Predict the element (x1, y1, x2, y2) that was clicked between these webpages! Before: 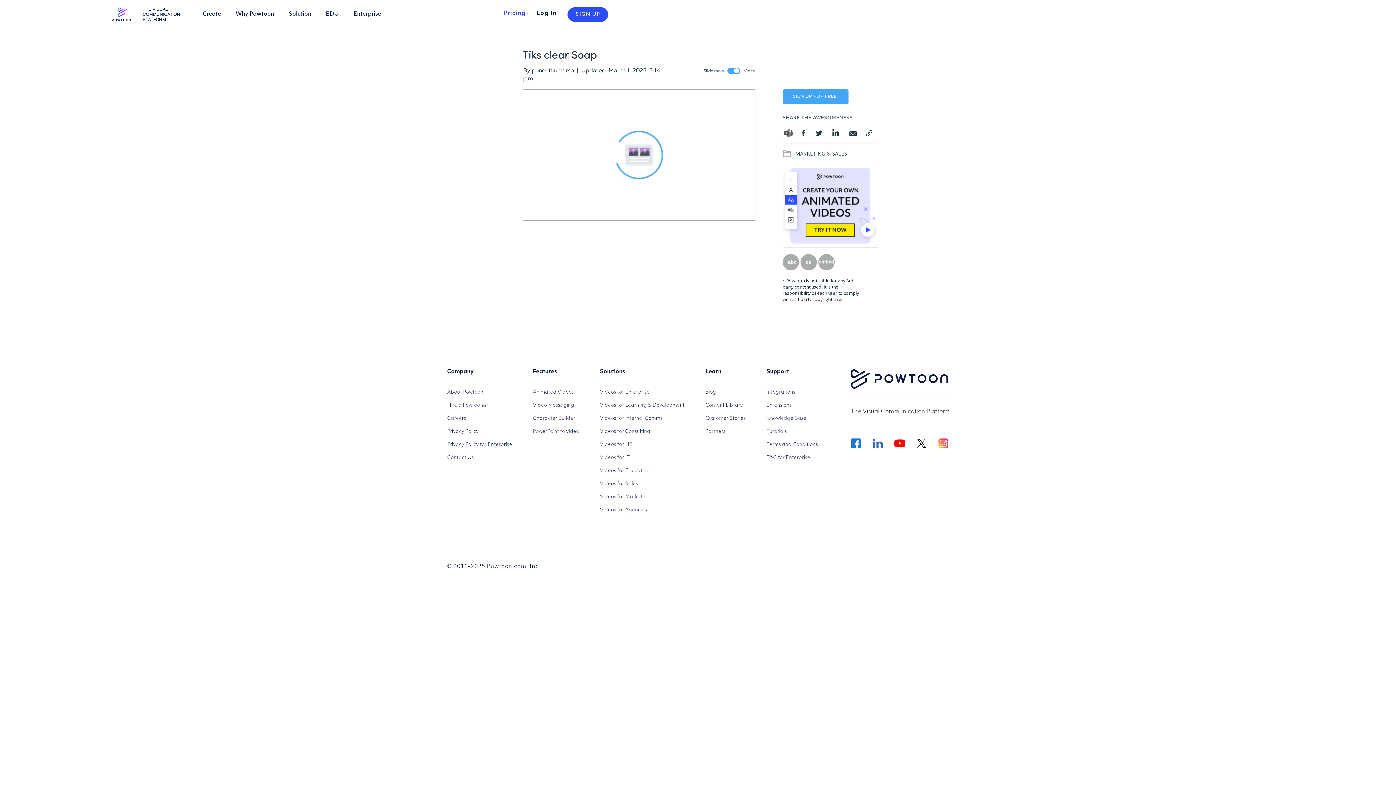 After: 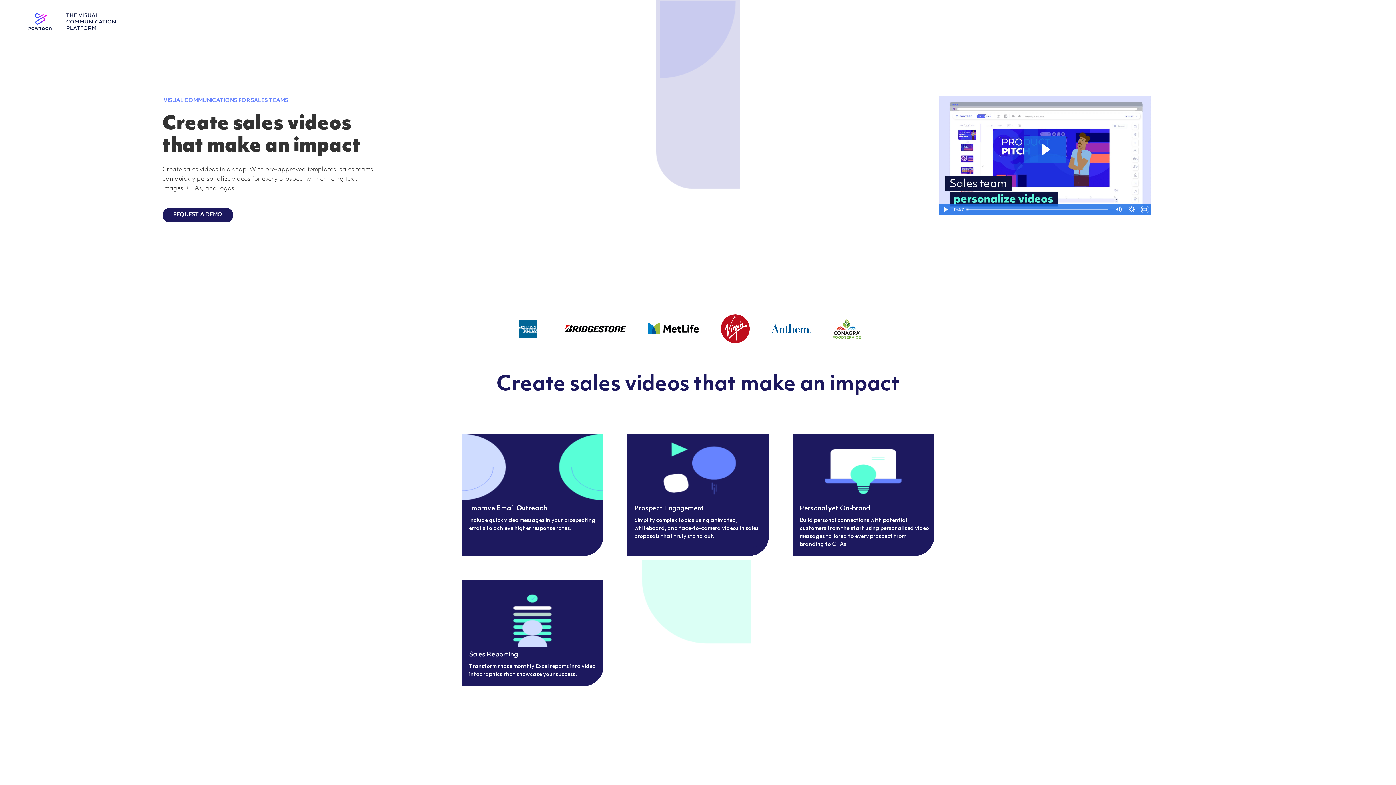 Action: bbox: (600, 477, 684, 490) label: Videos for Sales